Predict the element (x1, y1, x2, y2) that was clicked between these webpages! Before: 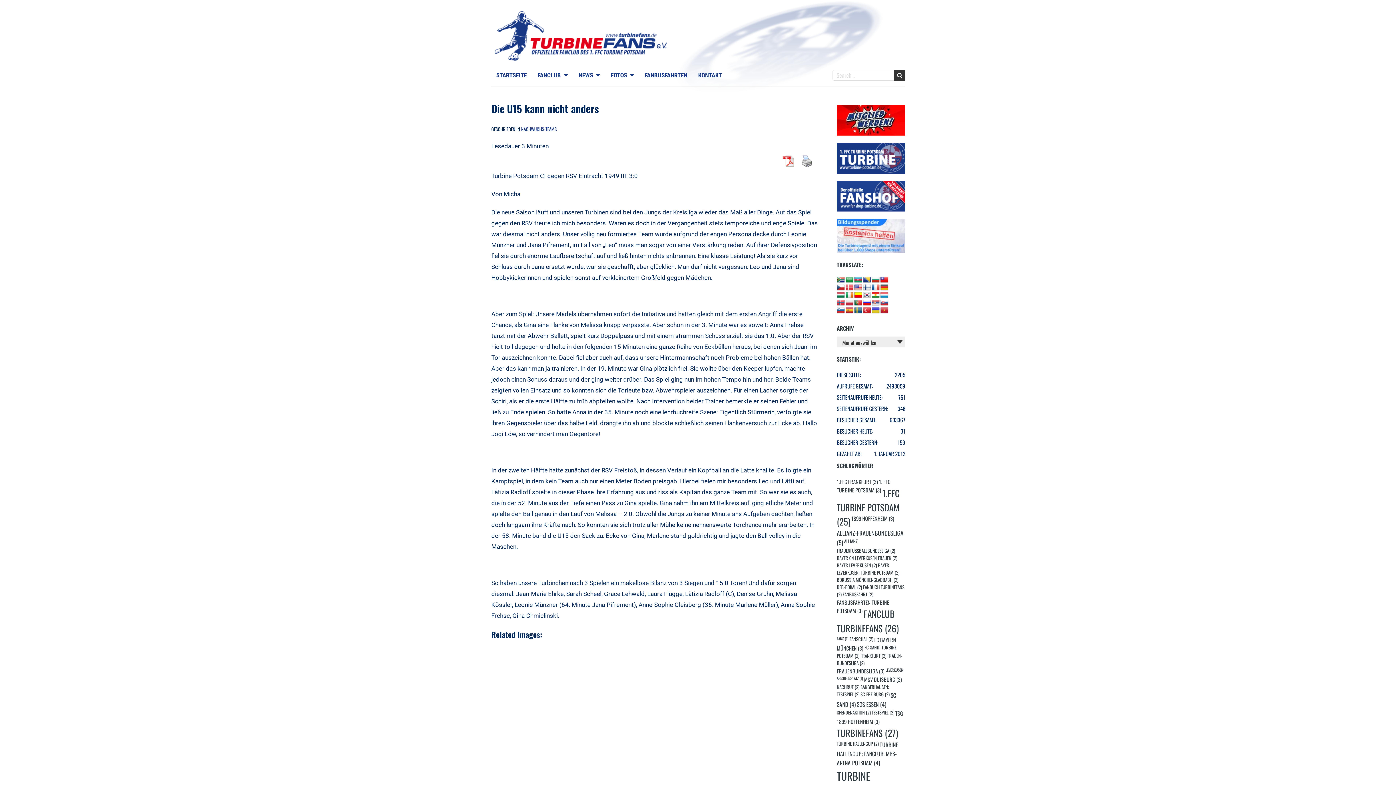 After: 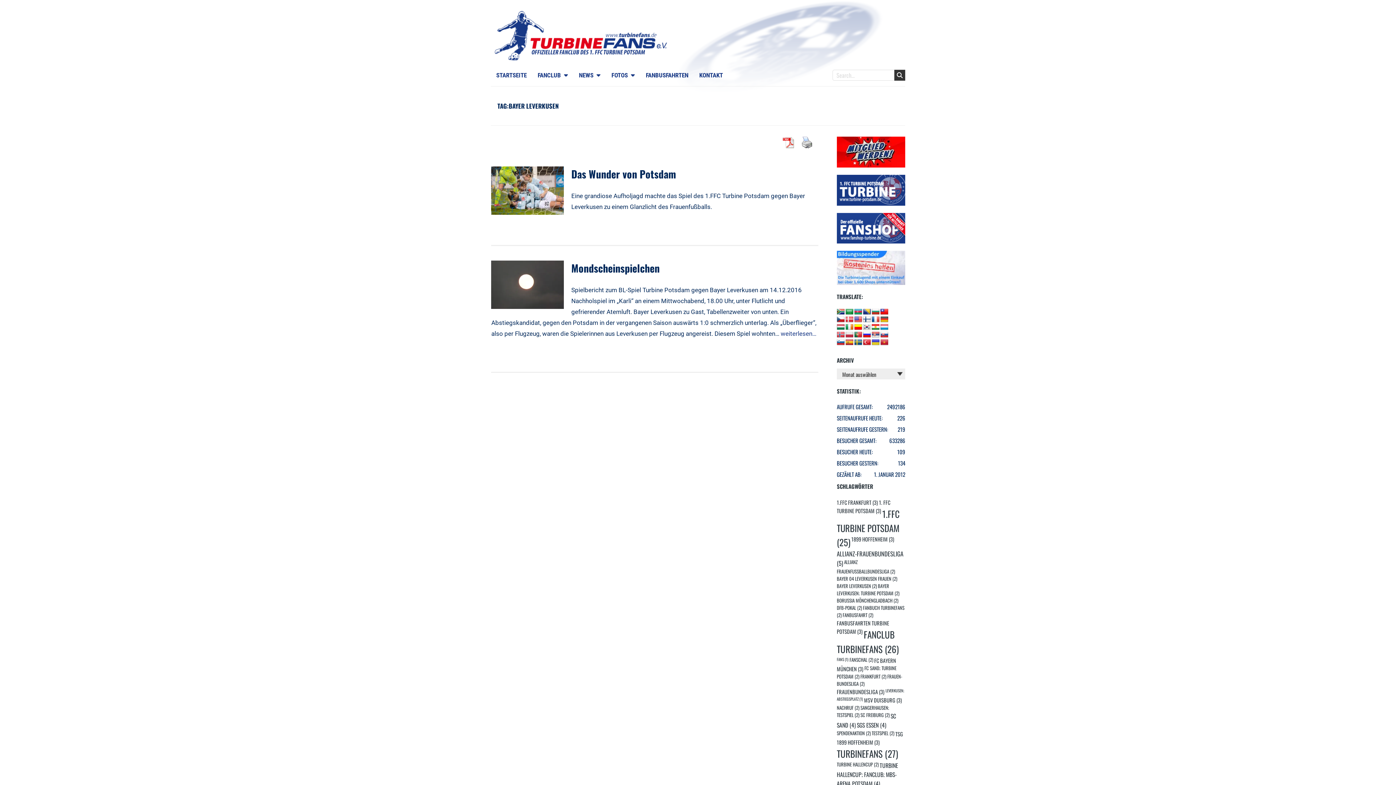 Action: bbox: (837, 562, 877, 568) label: Bayer Leverkusen (2 Einträge)